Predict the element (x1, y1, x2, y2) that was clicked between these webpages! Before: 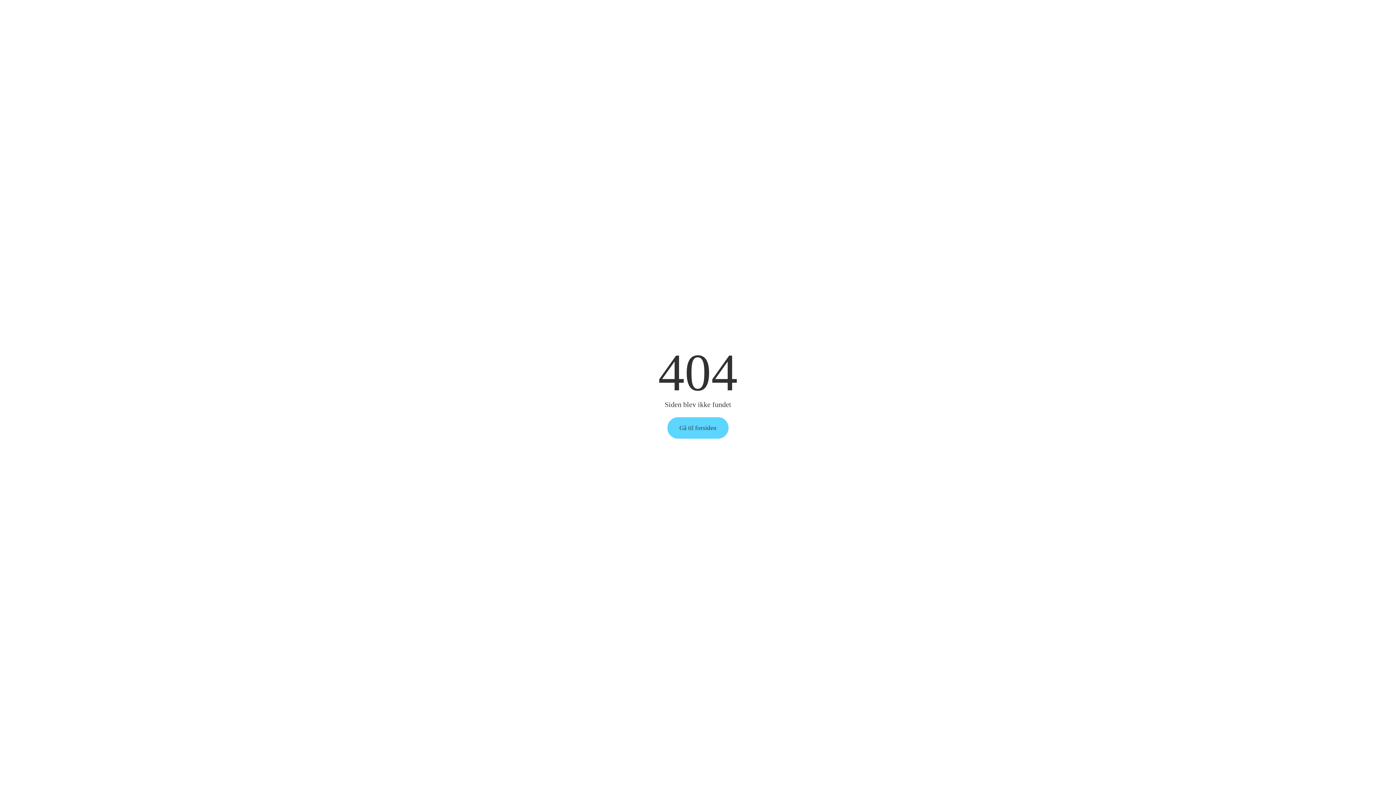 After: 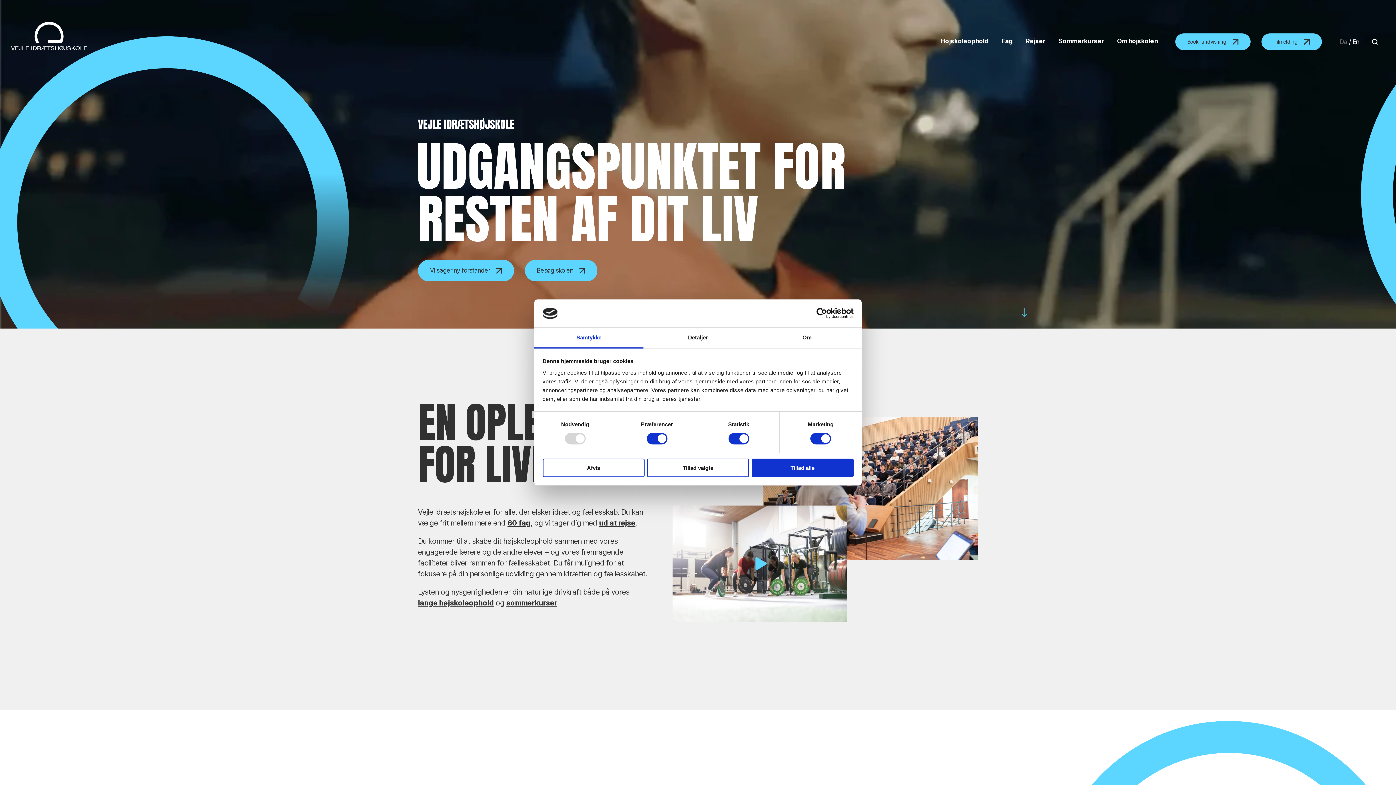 Action: bbox: (667, 417, 728, 438) label: Gå til forsiden